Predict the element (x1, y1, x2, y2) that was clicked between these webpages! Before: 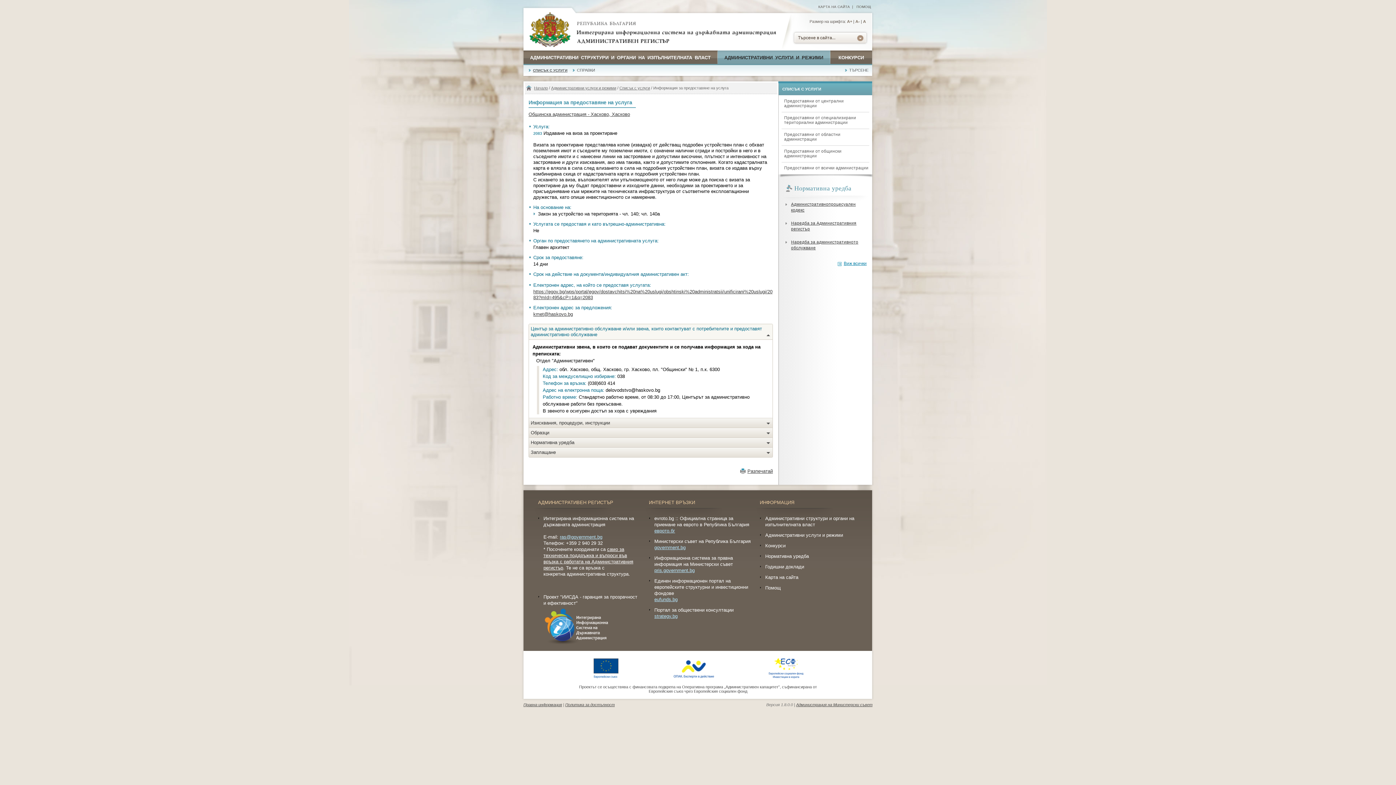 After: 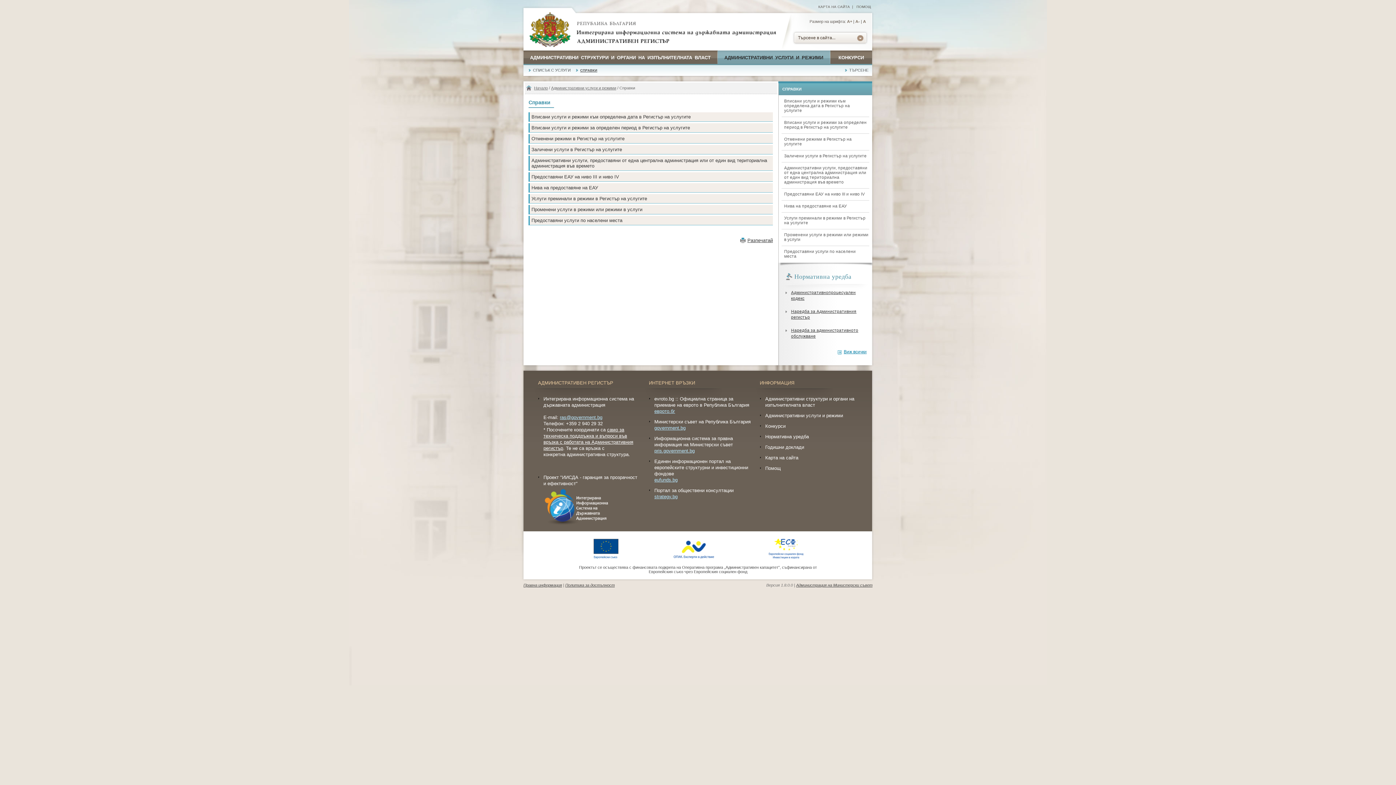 Action: bbox: (572, 64, 595, 77) label: СПРАВКИ